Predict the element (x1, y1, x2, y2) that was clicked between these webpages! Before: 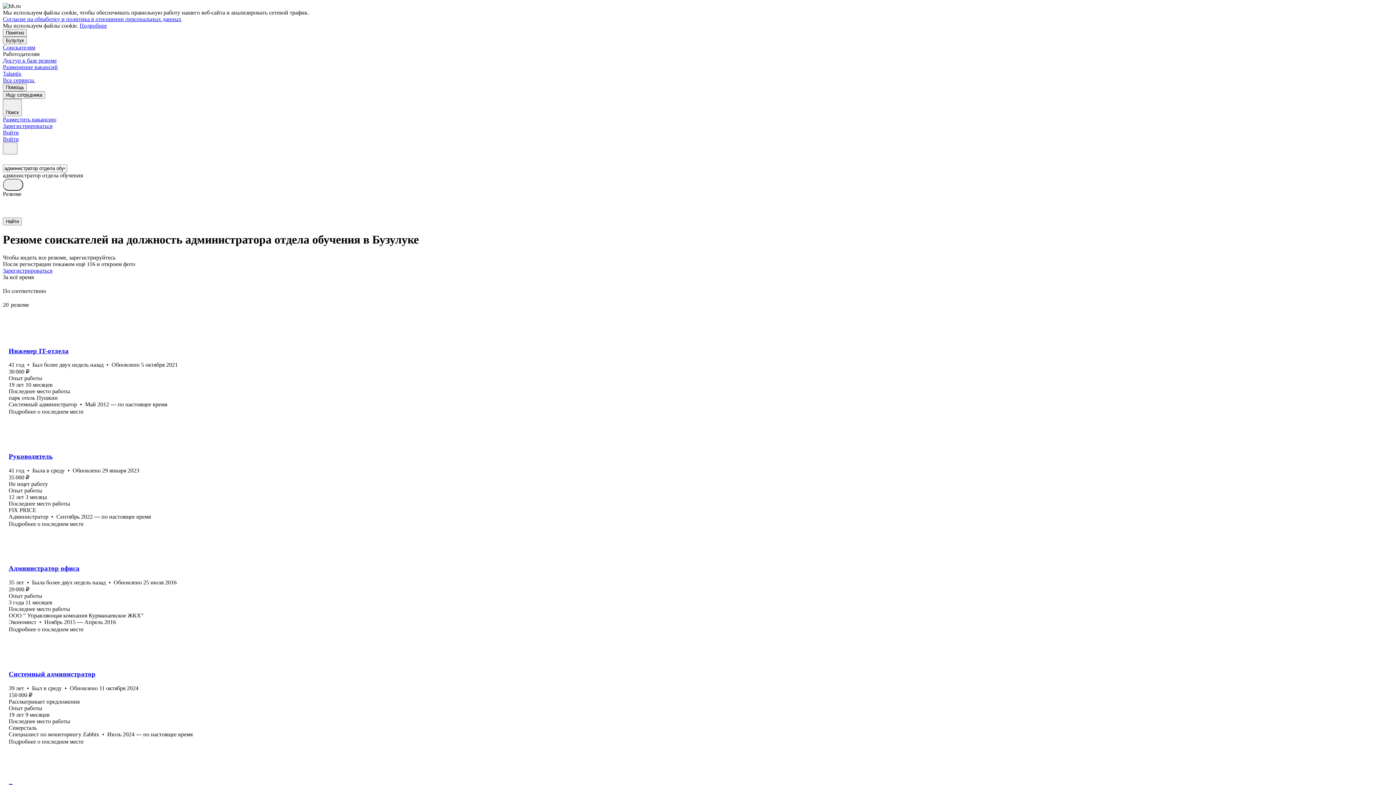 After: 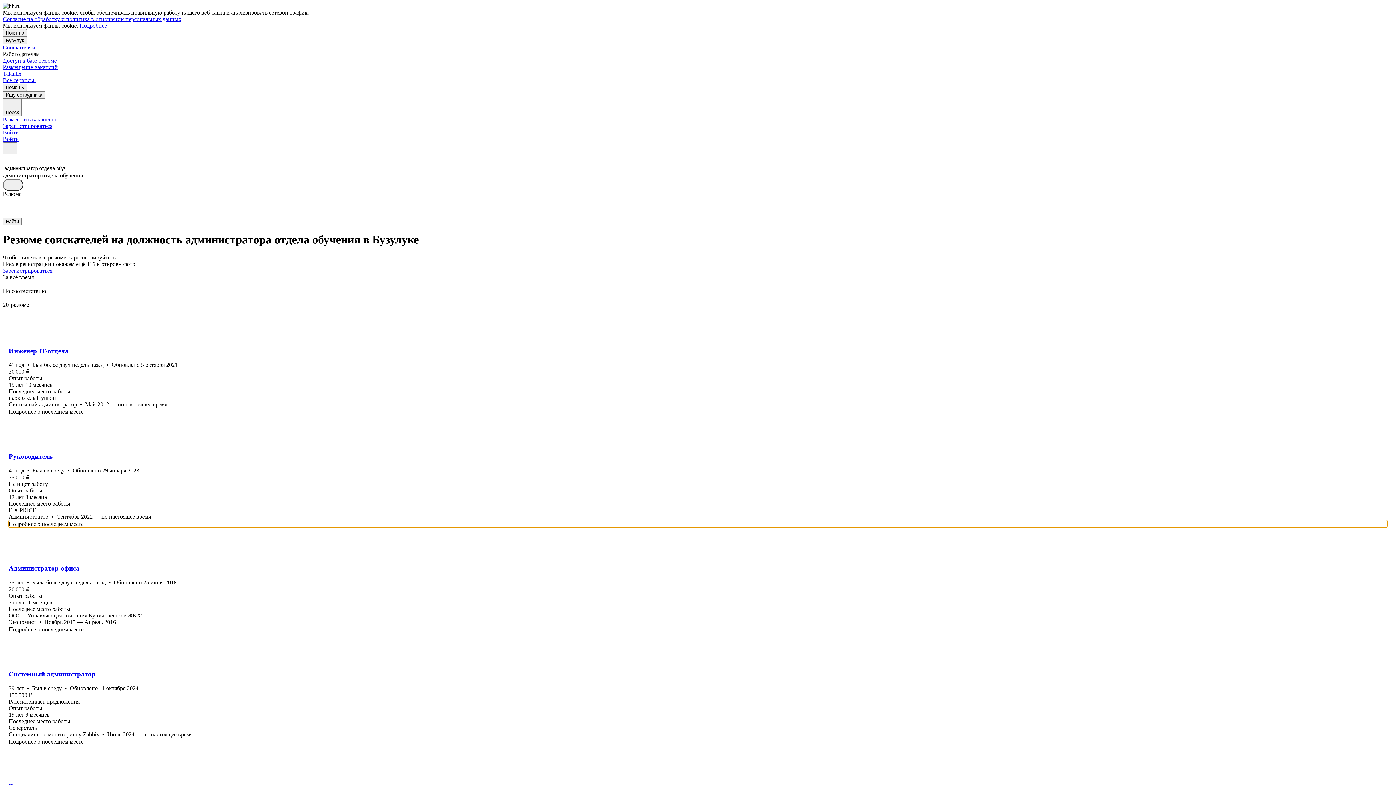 Action: label: Подробнее о последнем месте bbox: (8, 520, 1387, 527)